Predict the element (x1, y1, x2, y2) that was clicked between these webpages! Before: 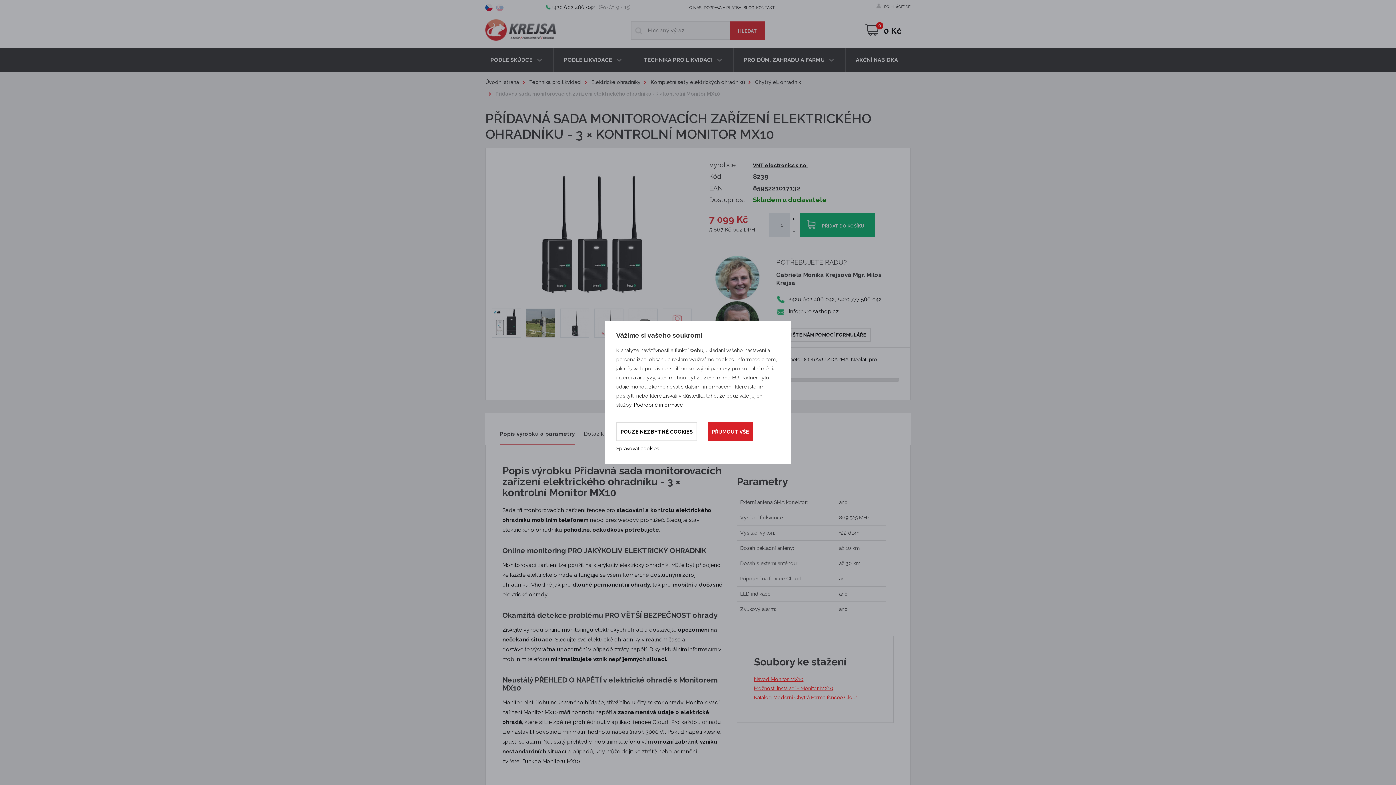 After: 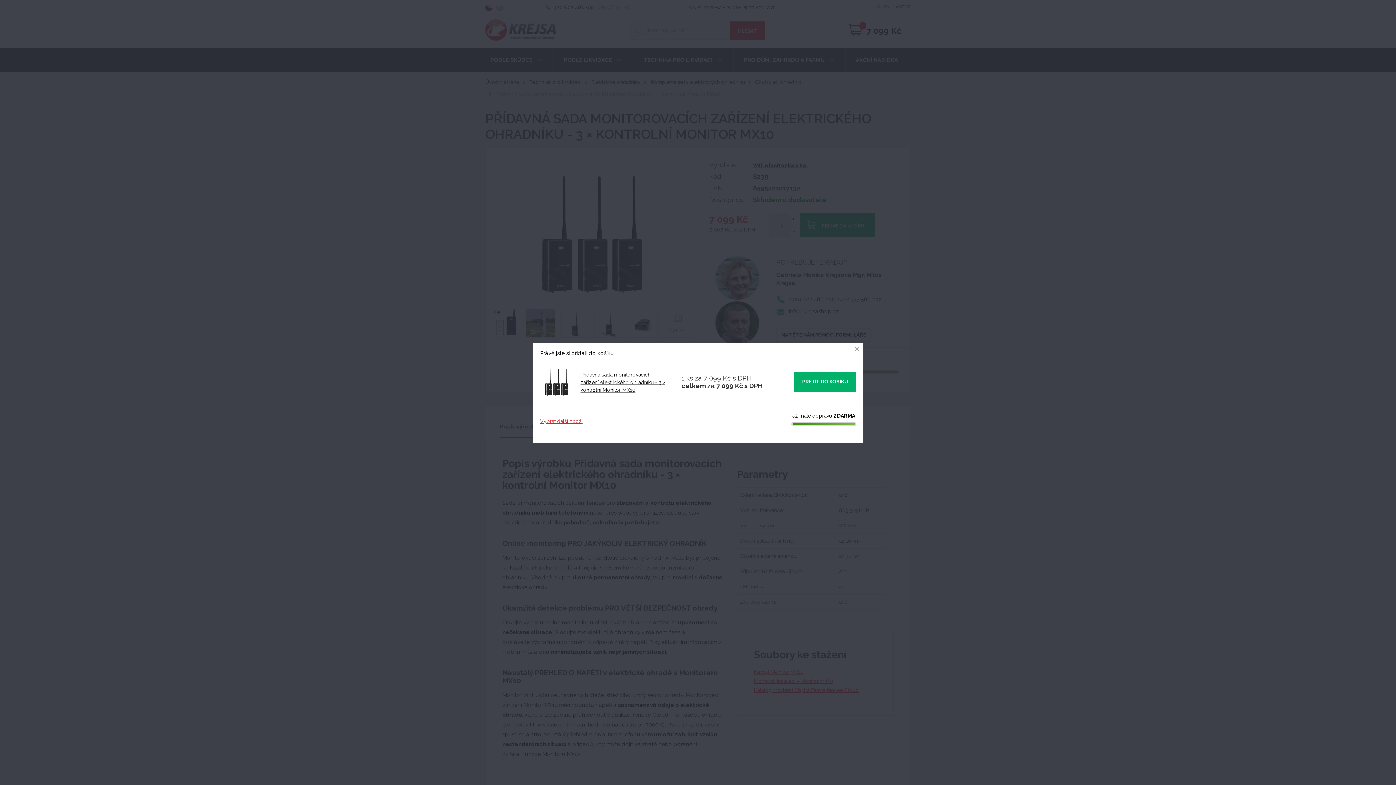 Action: label: PŘIDAT DO KOŠÍKU bbox: (800, 213, 875, 237)